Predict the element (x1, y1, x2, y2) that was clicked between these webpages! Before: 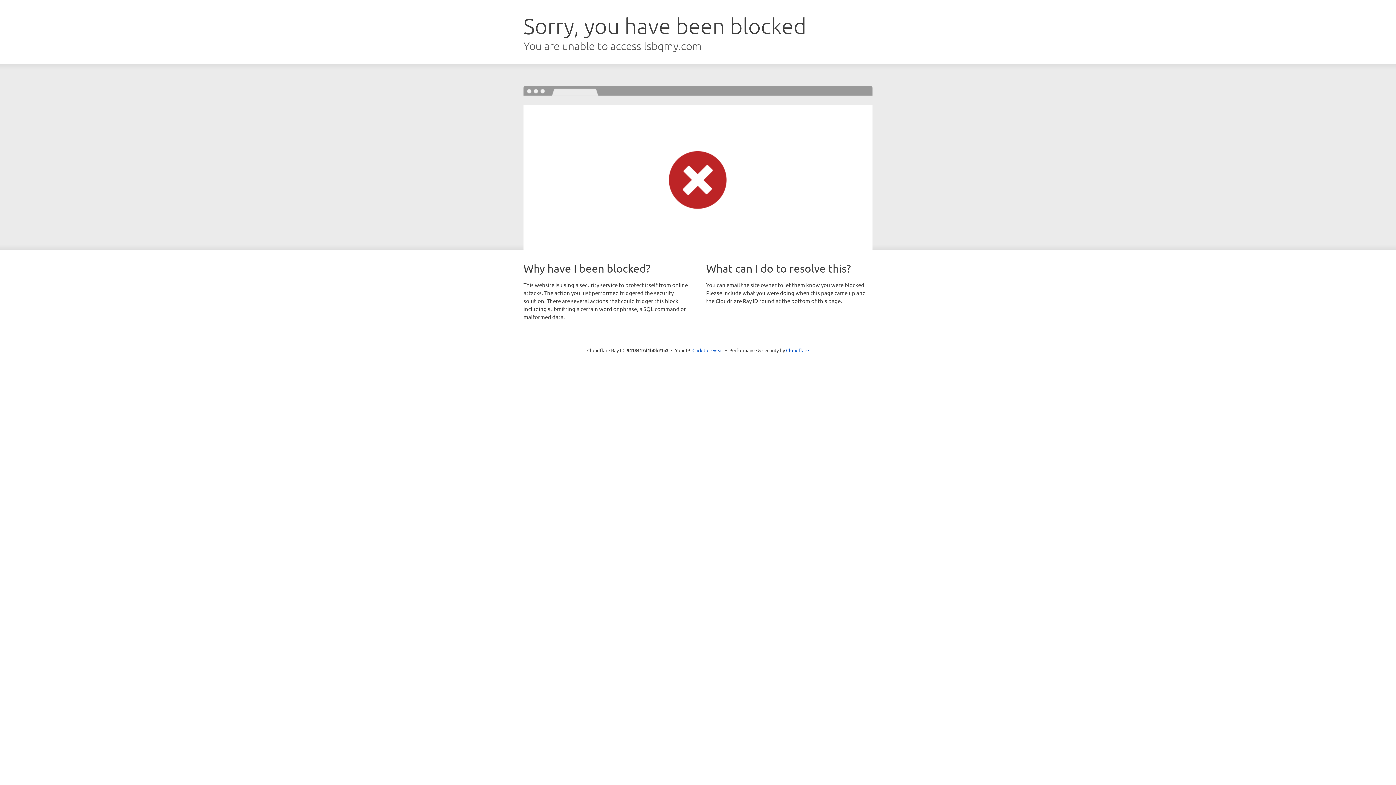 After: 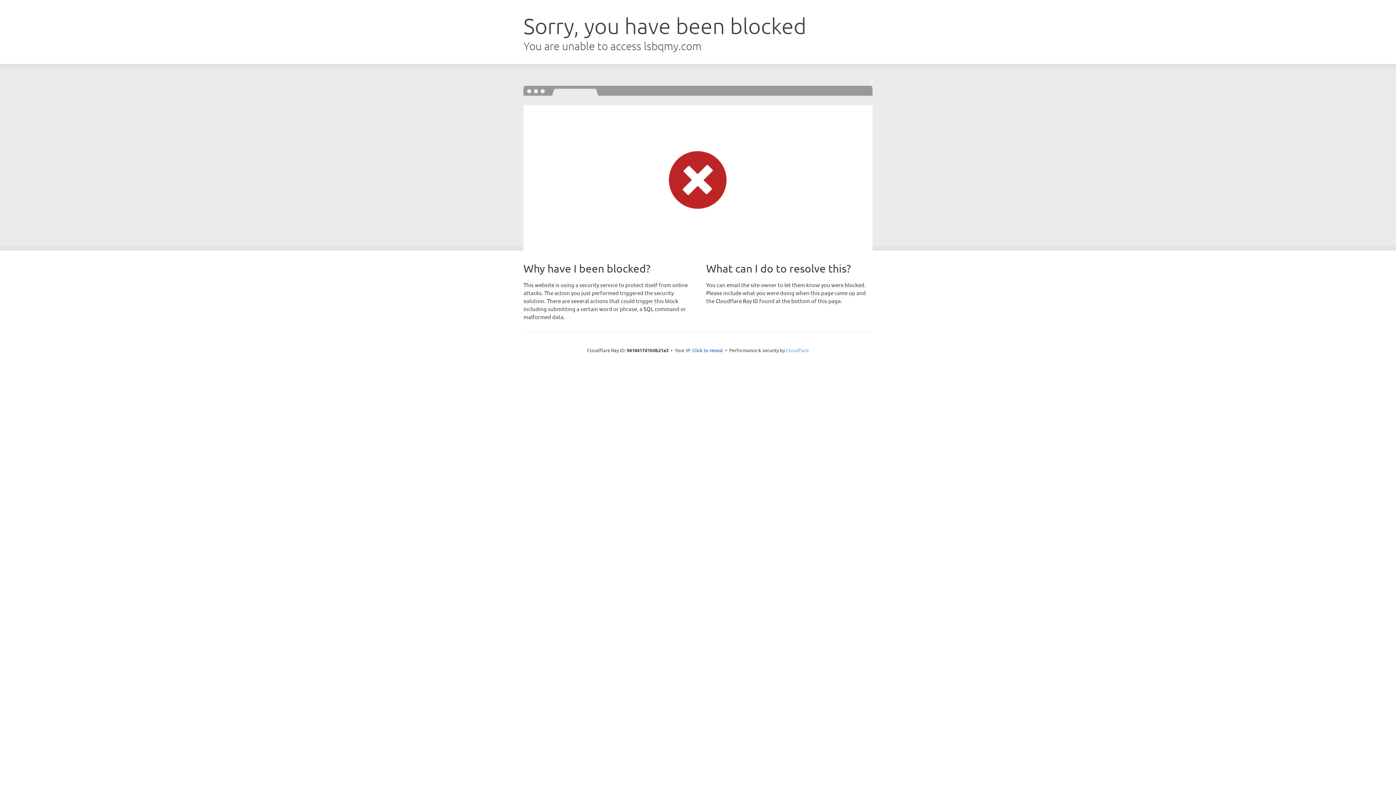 Action: bbox: (786, 347, 809, 353) label: Cloudflare